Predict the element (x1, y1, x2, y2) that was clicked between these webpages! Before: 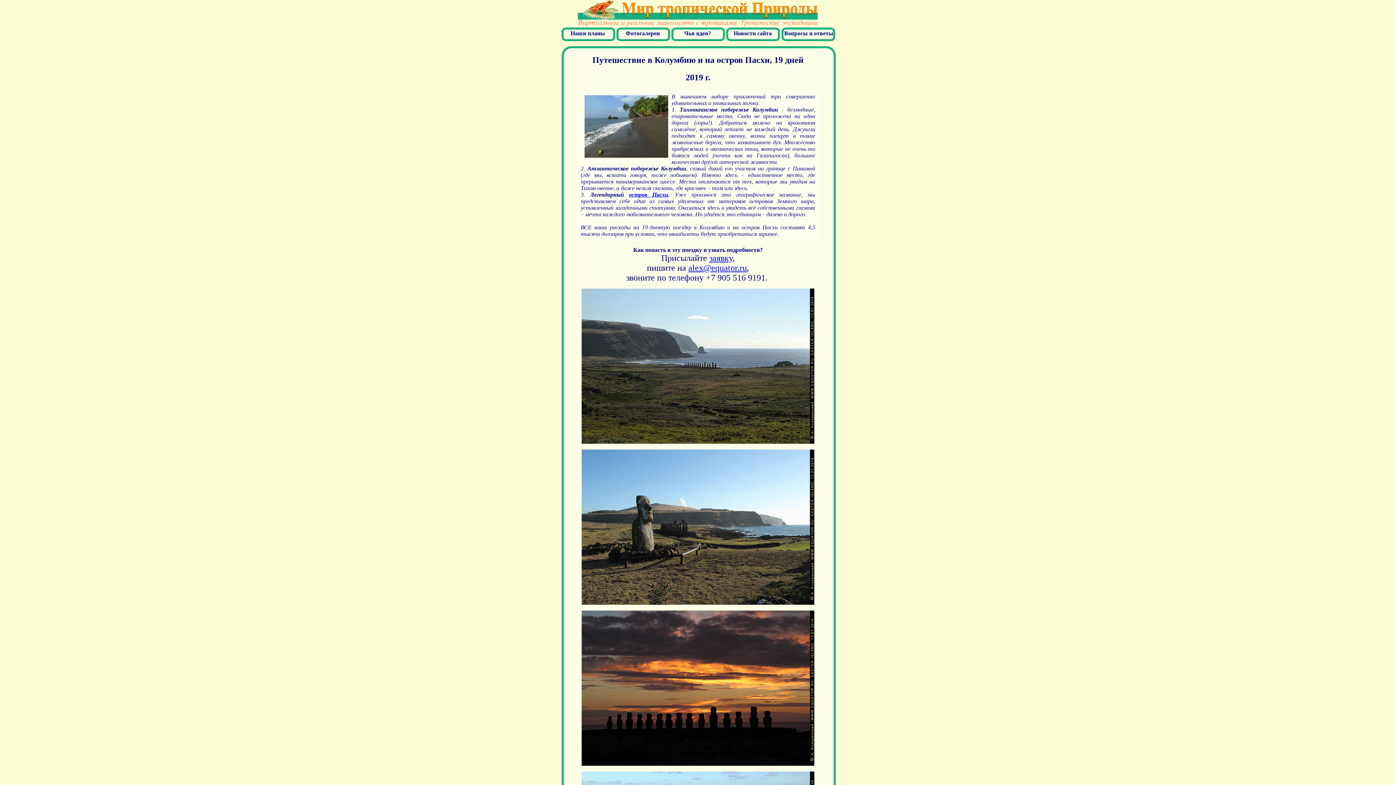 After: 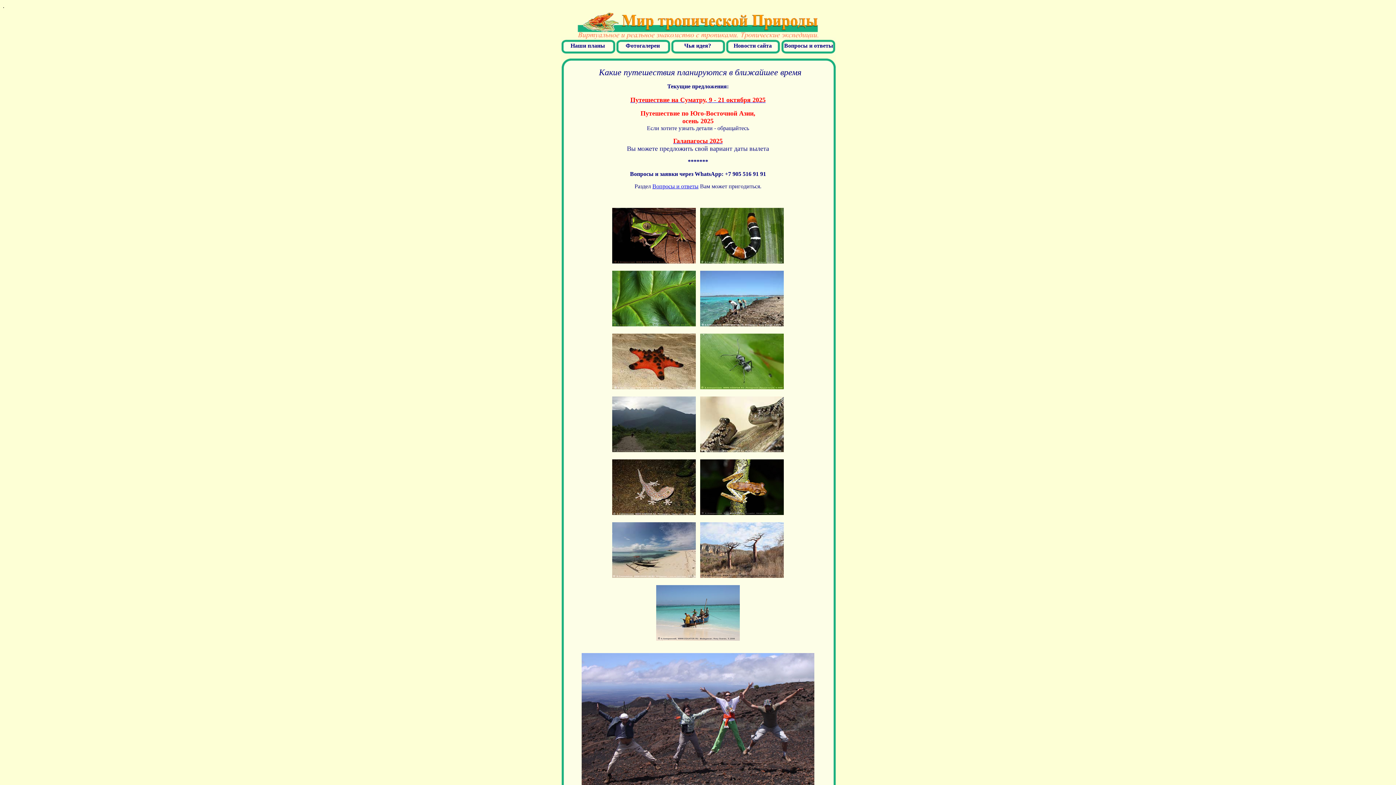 Action: bbox: (570, 30, 605, 36) label: Наши планы